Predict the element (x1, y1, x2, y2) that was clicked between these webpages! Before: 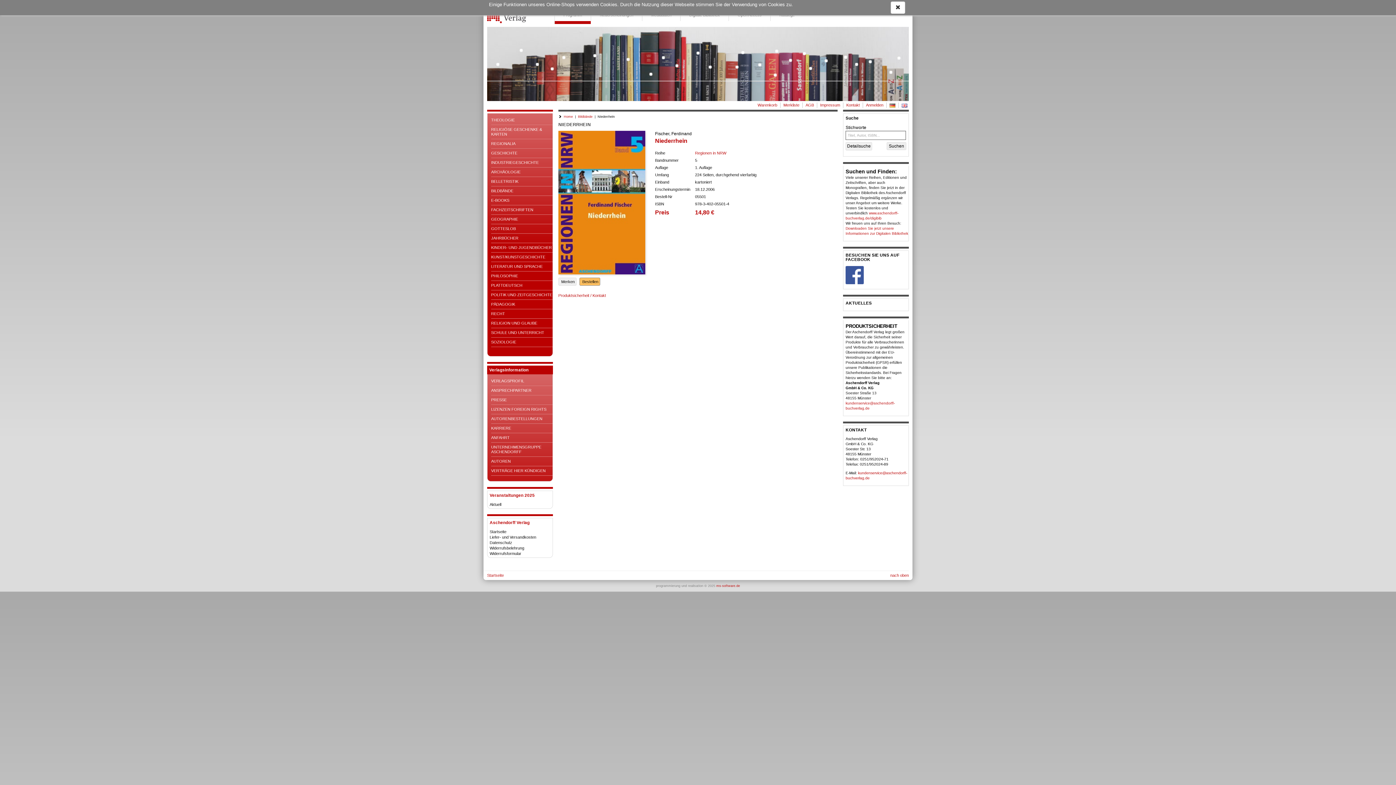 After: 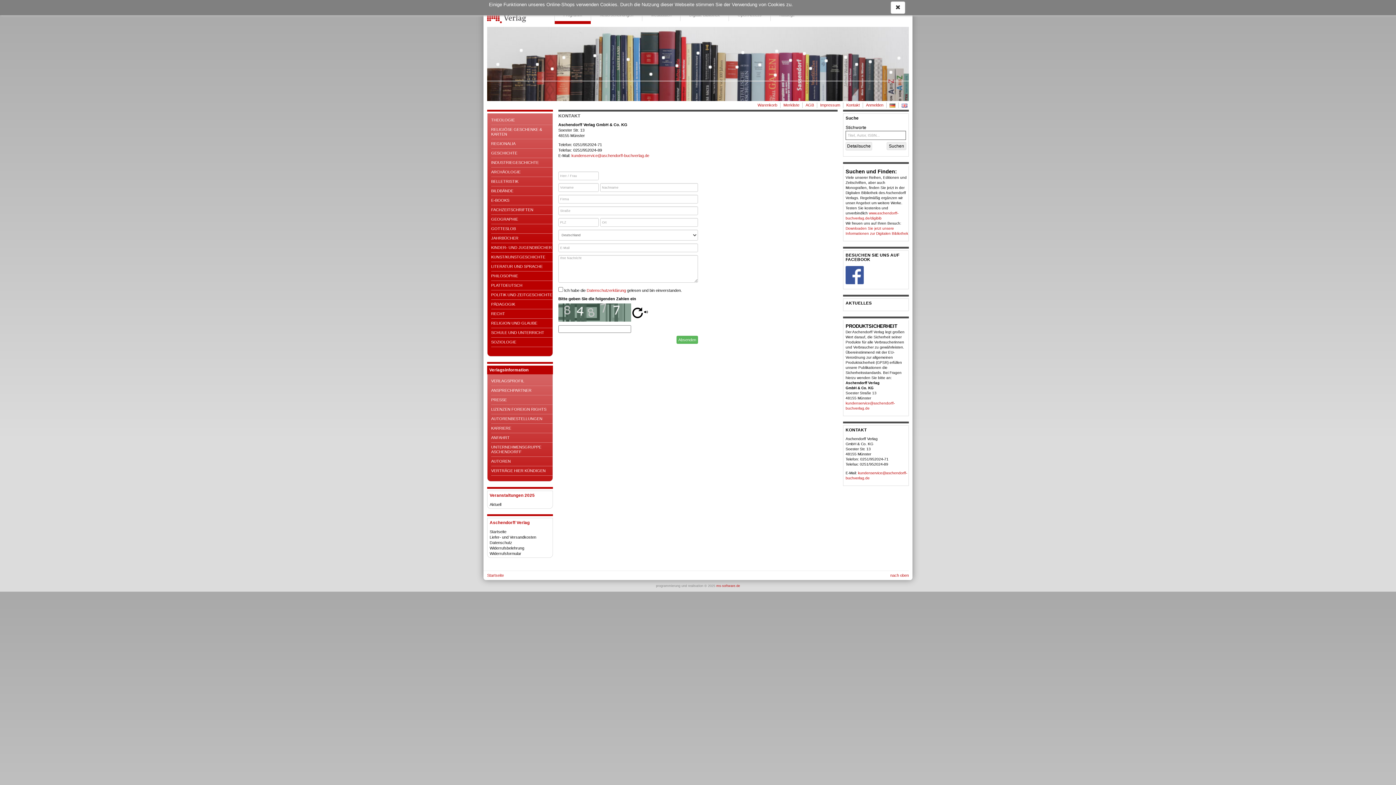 Action: bbox: (845, 102, 861, 108) label: Kontakt